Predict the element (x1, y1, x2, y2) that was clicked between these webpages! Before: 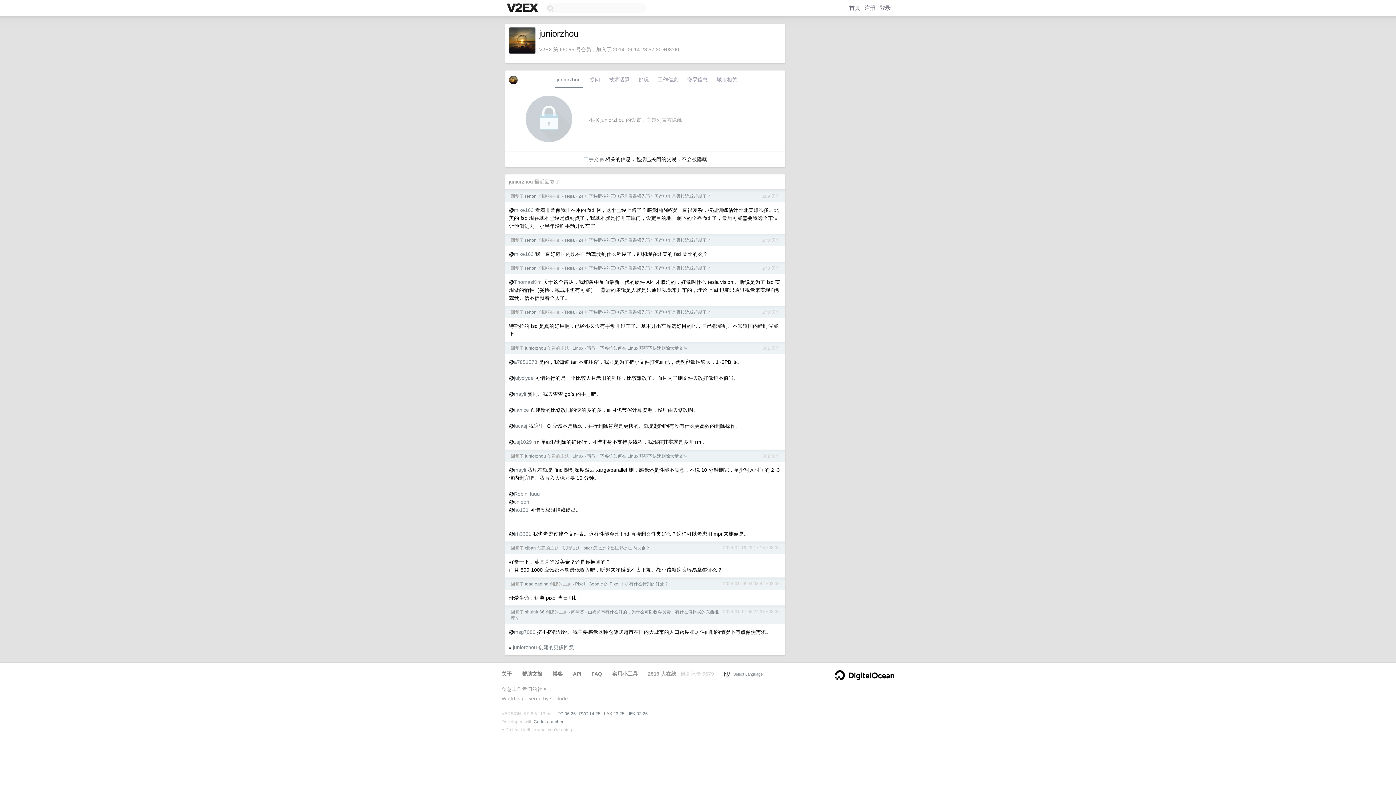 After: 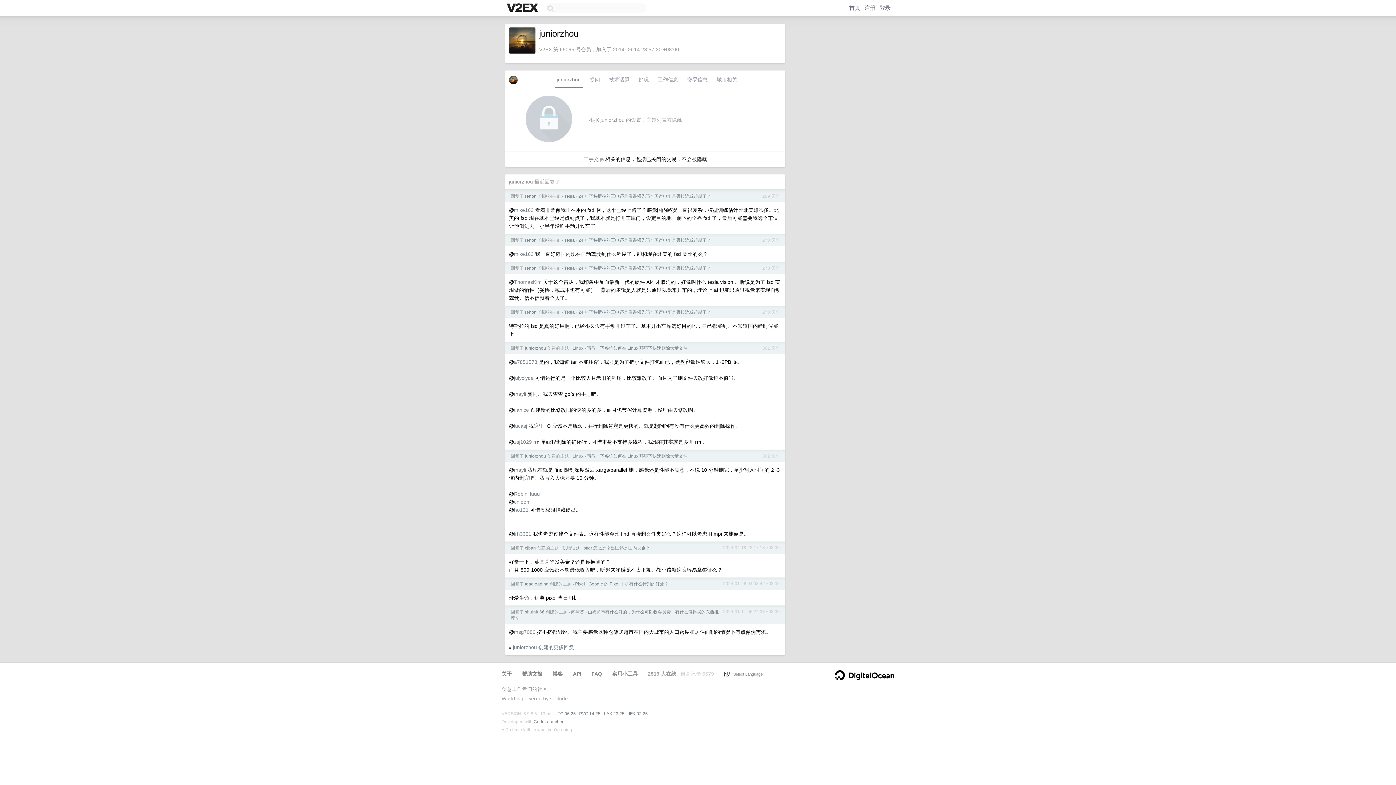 Action: bbox: (555, 74, 582, 88) label: juniorzhou